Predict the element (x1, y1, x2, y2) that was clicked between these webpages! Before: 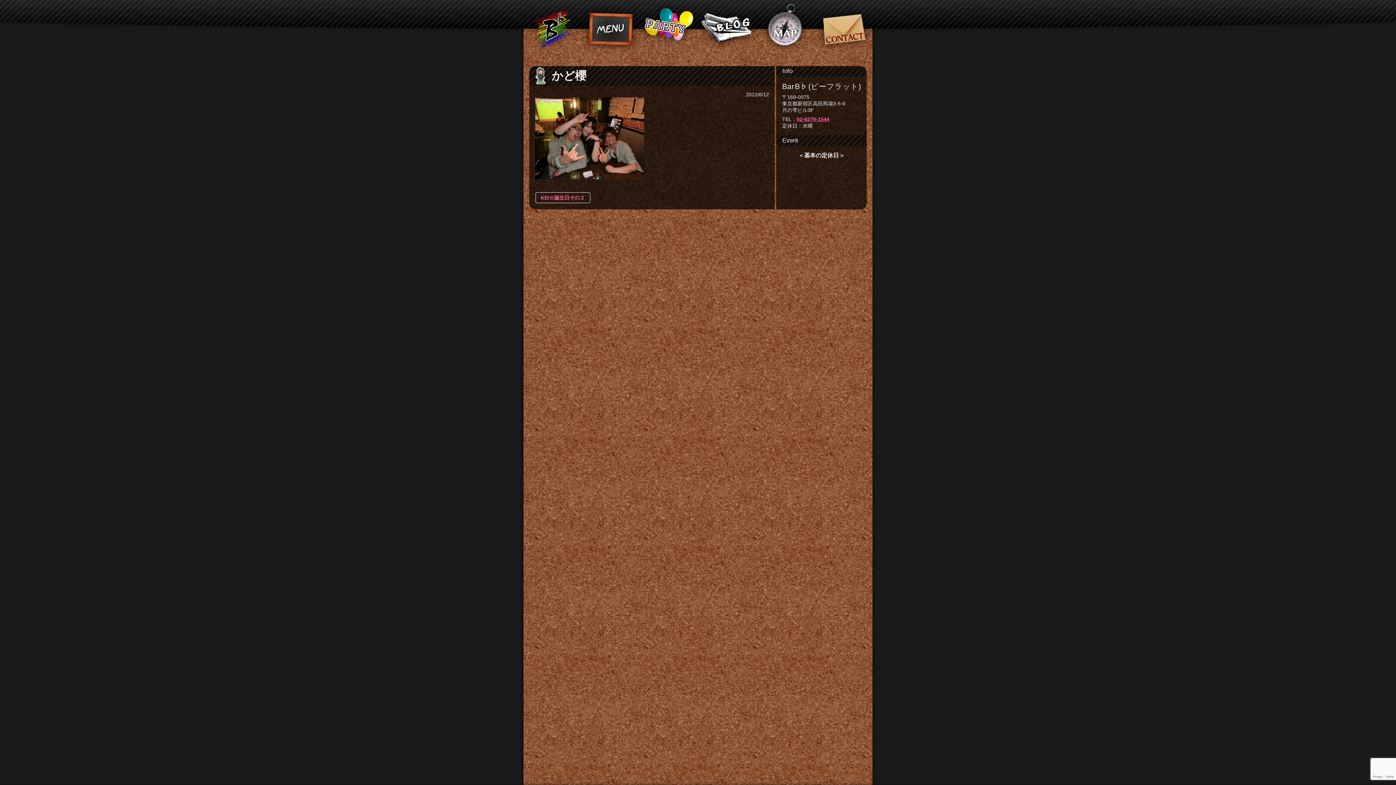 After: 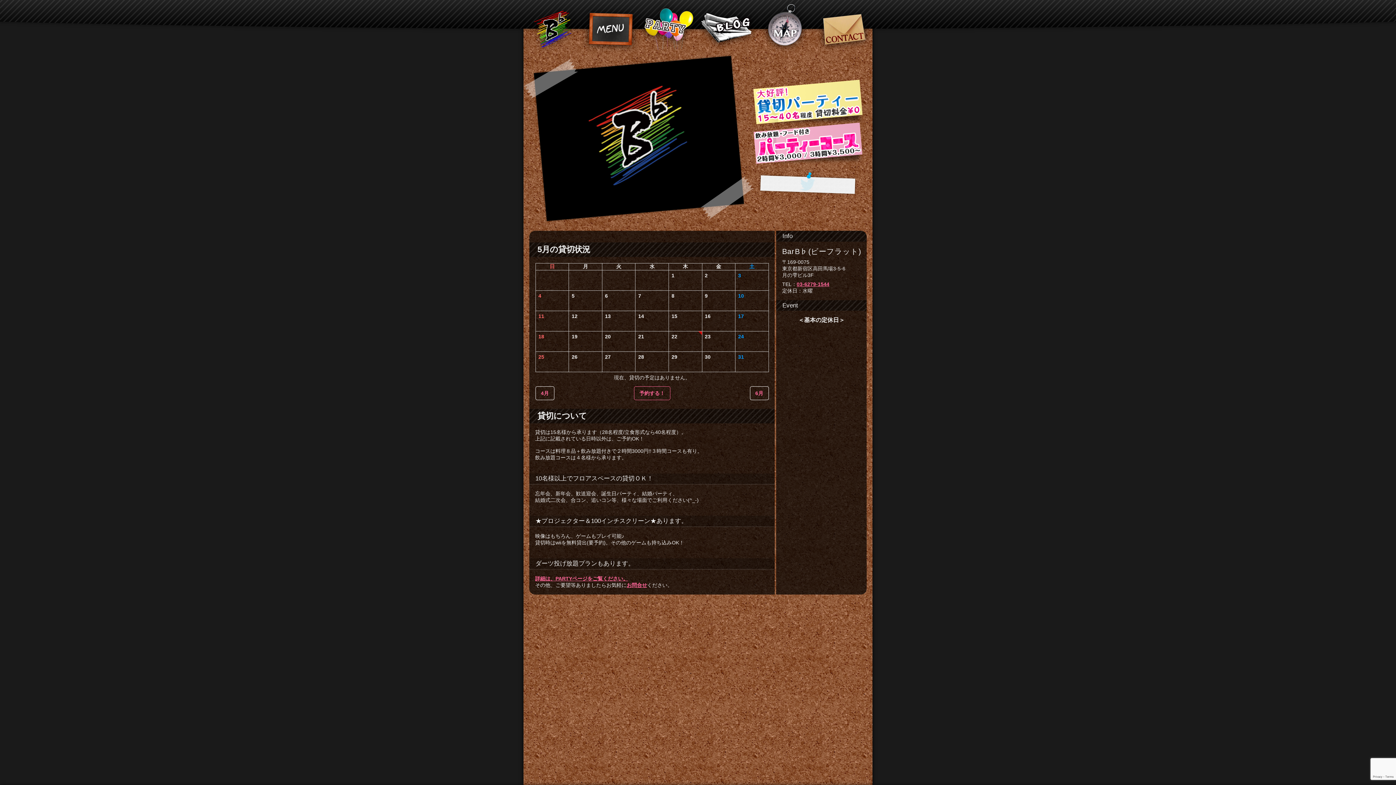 Action: bbox: (523, 0, 581, 50)